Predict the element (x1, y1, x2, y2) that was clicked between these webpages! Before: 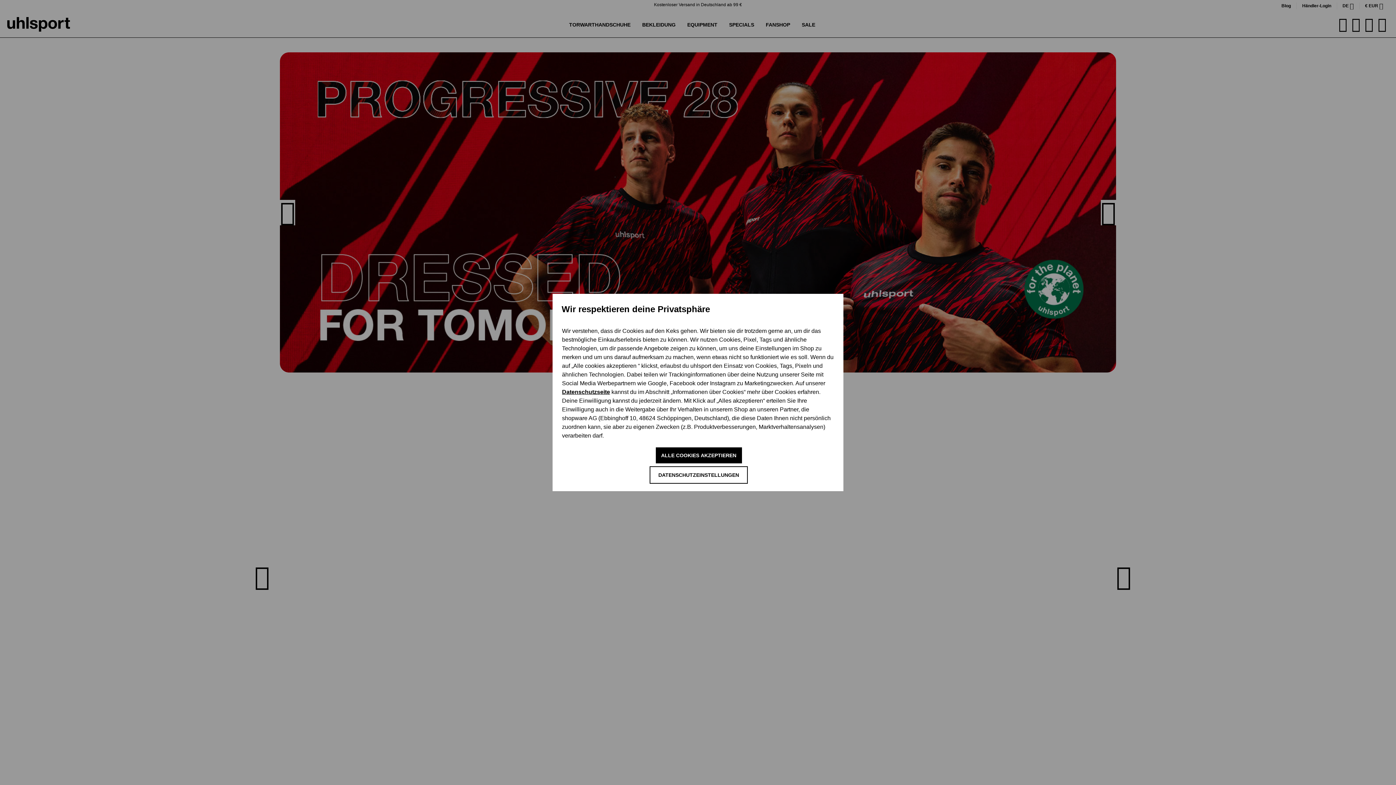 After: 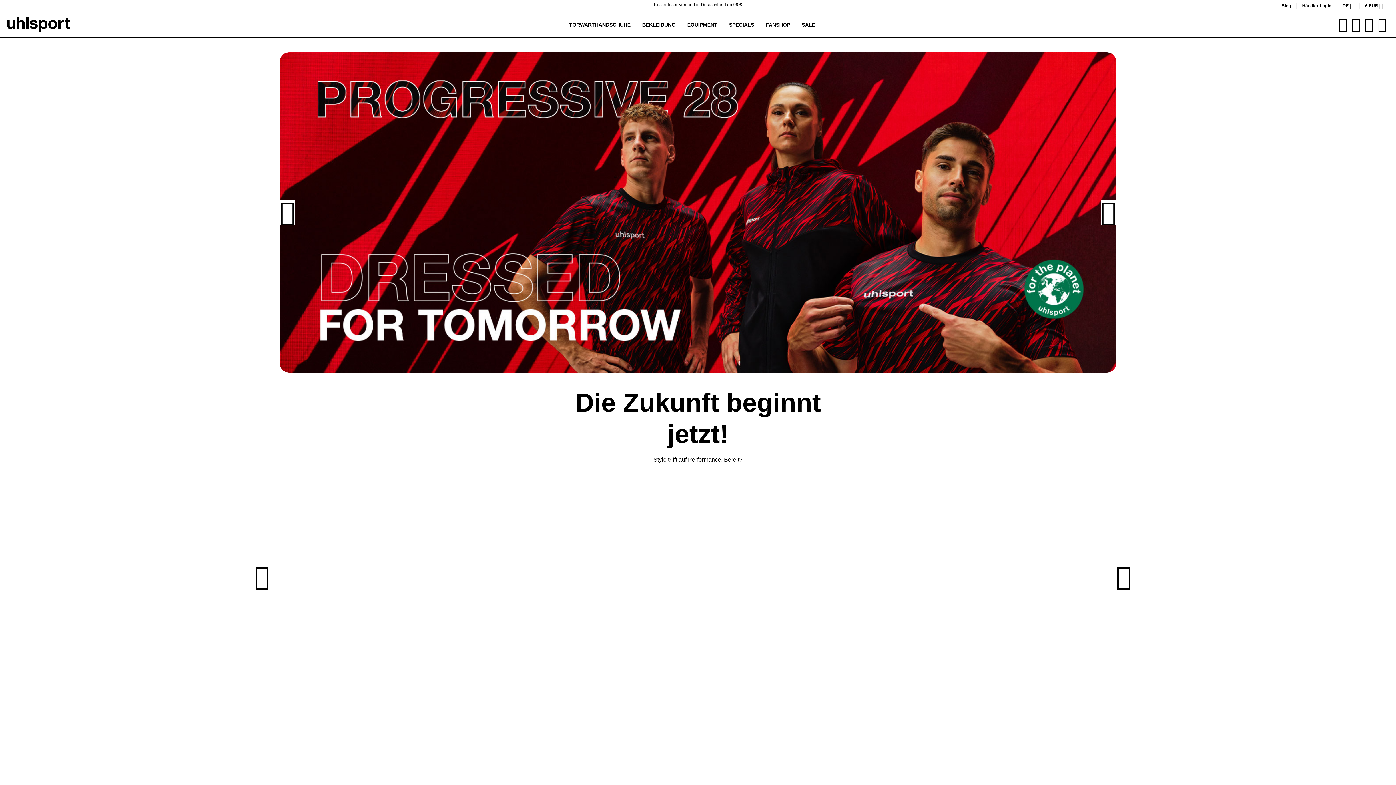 Action: bbox: (655, 447, 742, 463) label: ALLE COOKIES AKZEPTIEREN